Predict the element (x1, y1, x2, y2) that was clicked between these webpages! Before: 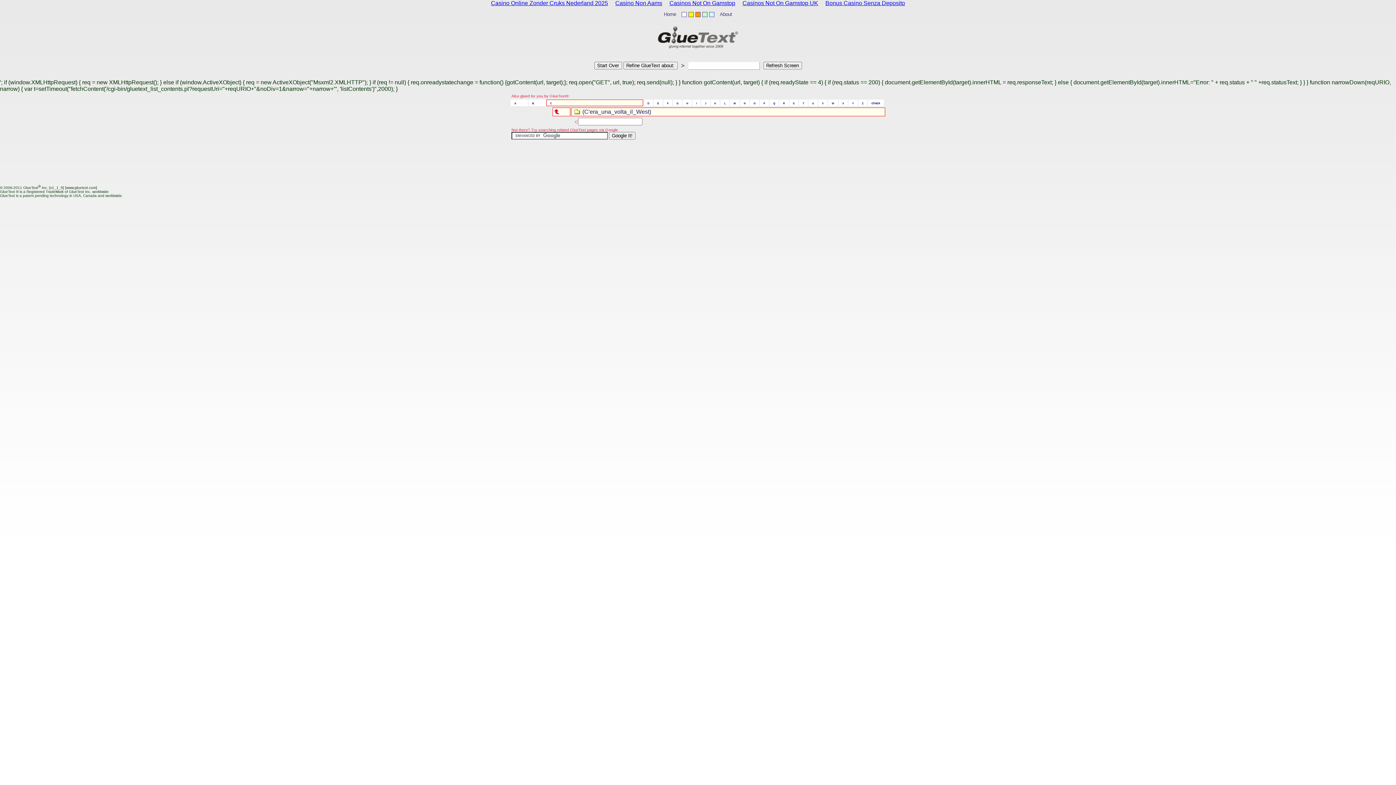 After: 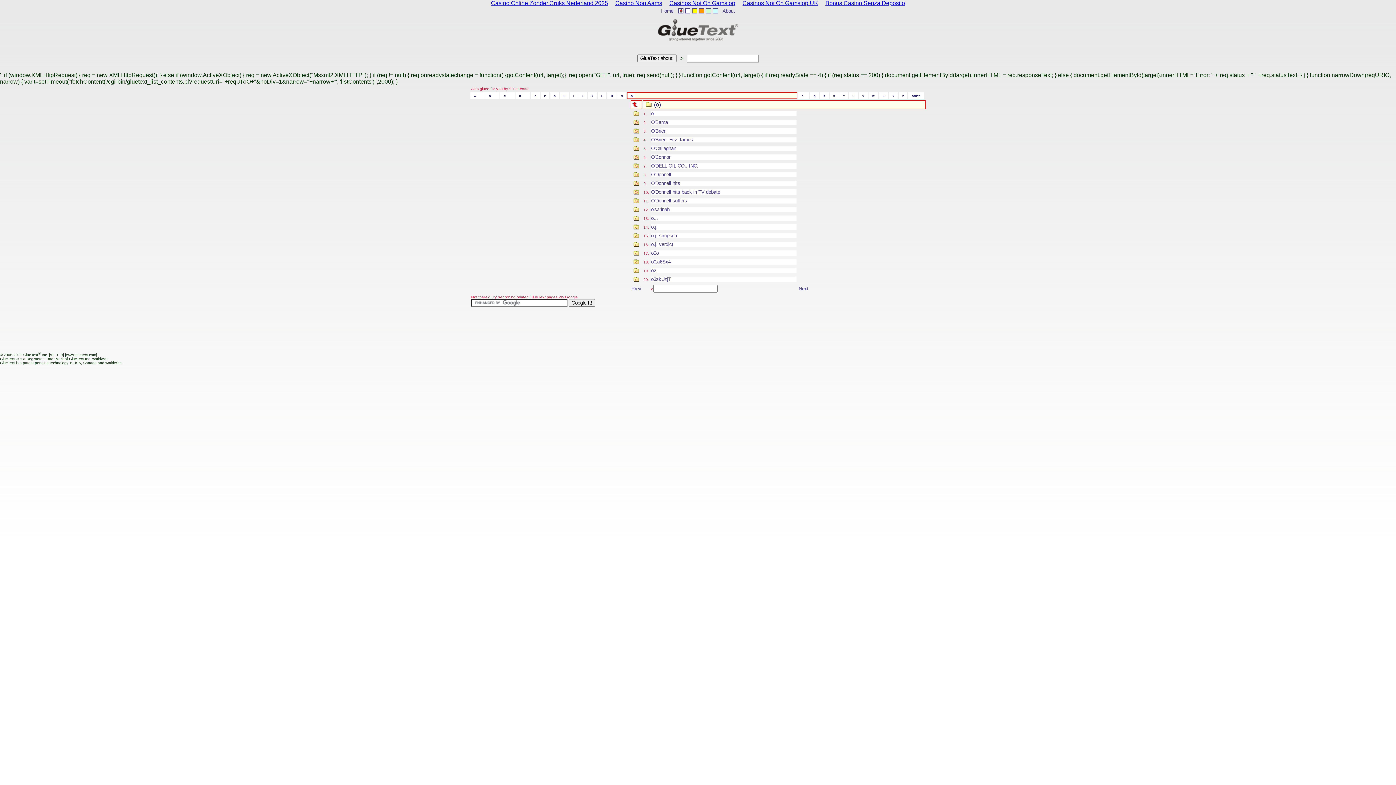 Action: bbox: (751, 100, 758, 105) label:   o  